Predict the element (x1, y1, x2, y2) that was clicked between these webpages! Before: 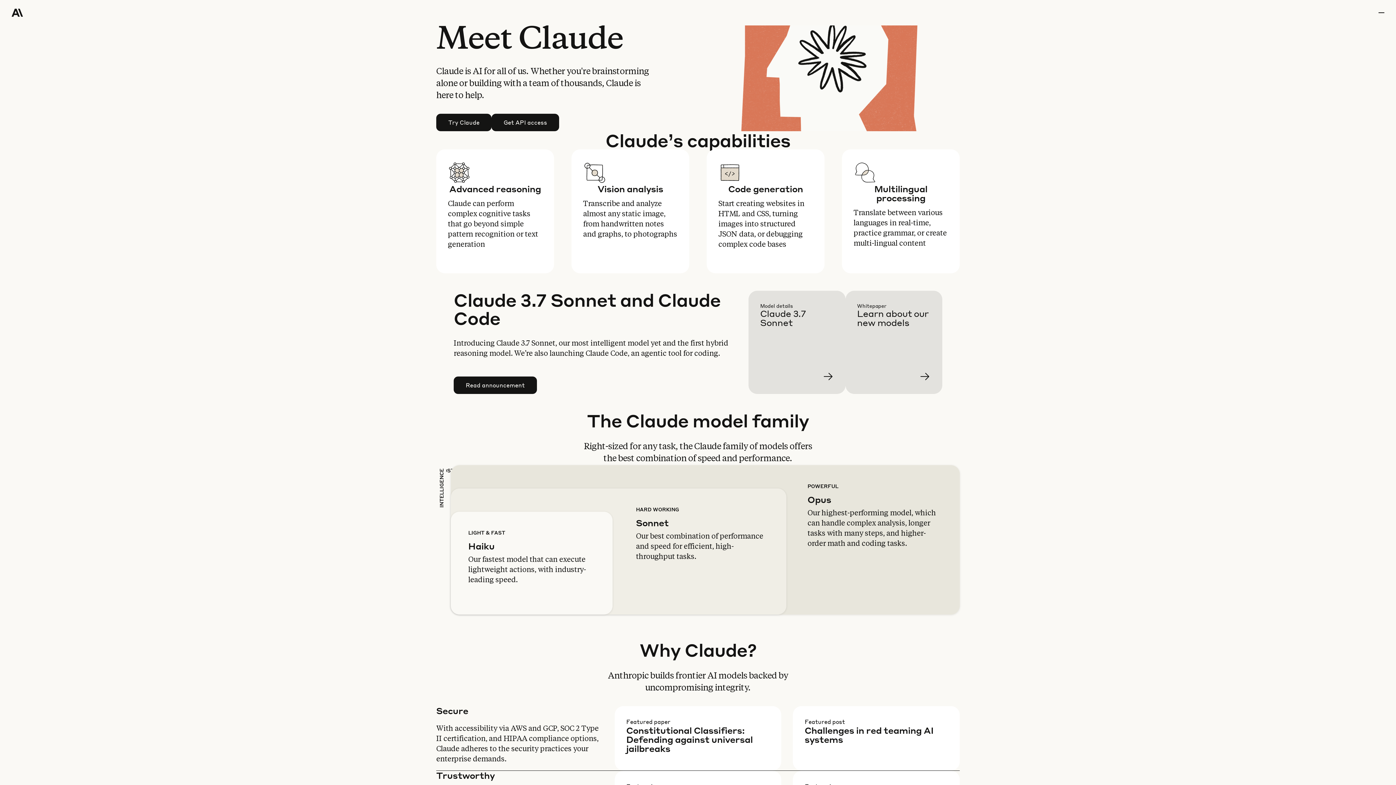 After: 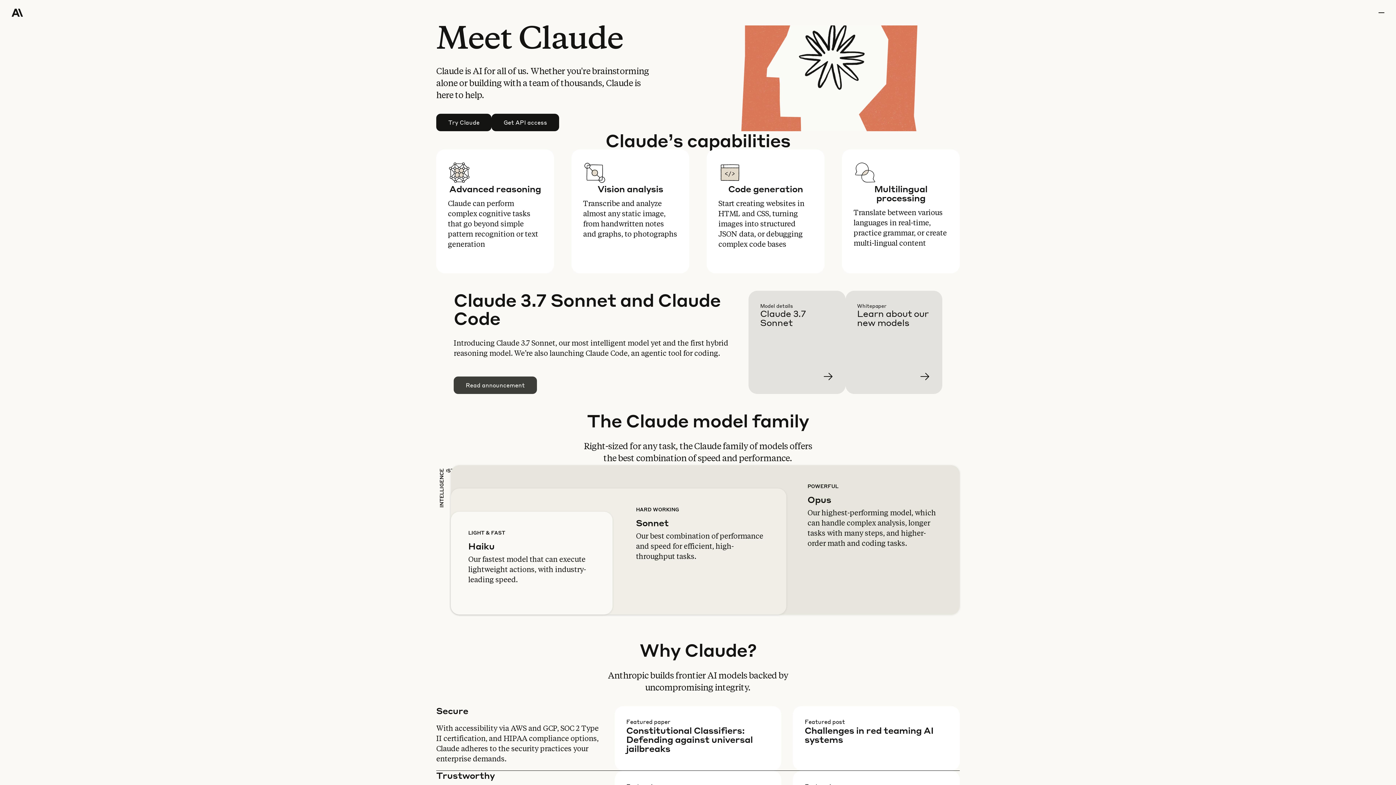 Action: bbox: (454, 377, 536, 393) label: Read announcement